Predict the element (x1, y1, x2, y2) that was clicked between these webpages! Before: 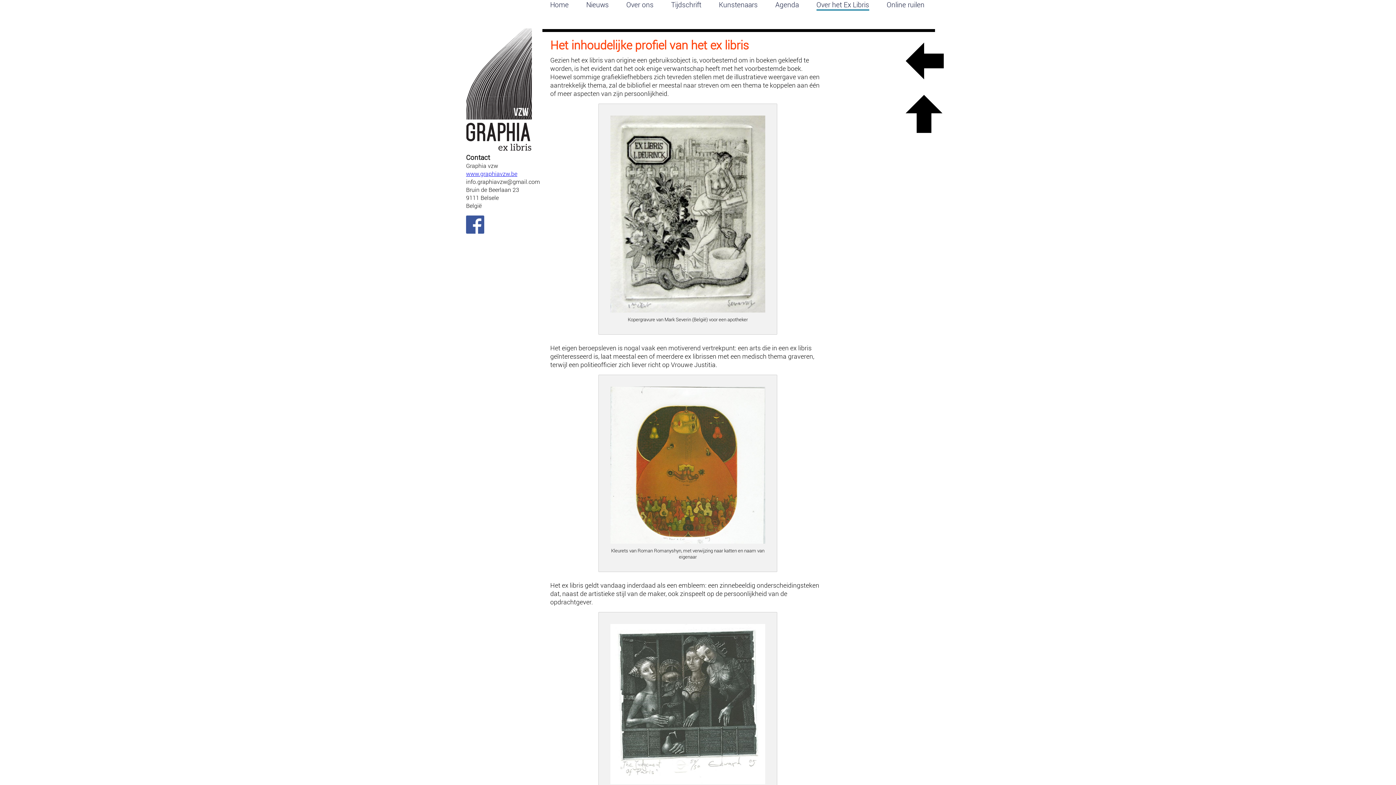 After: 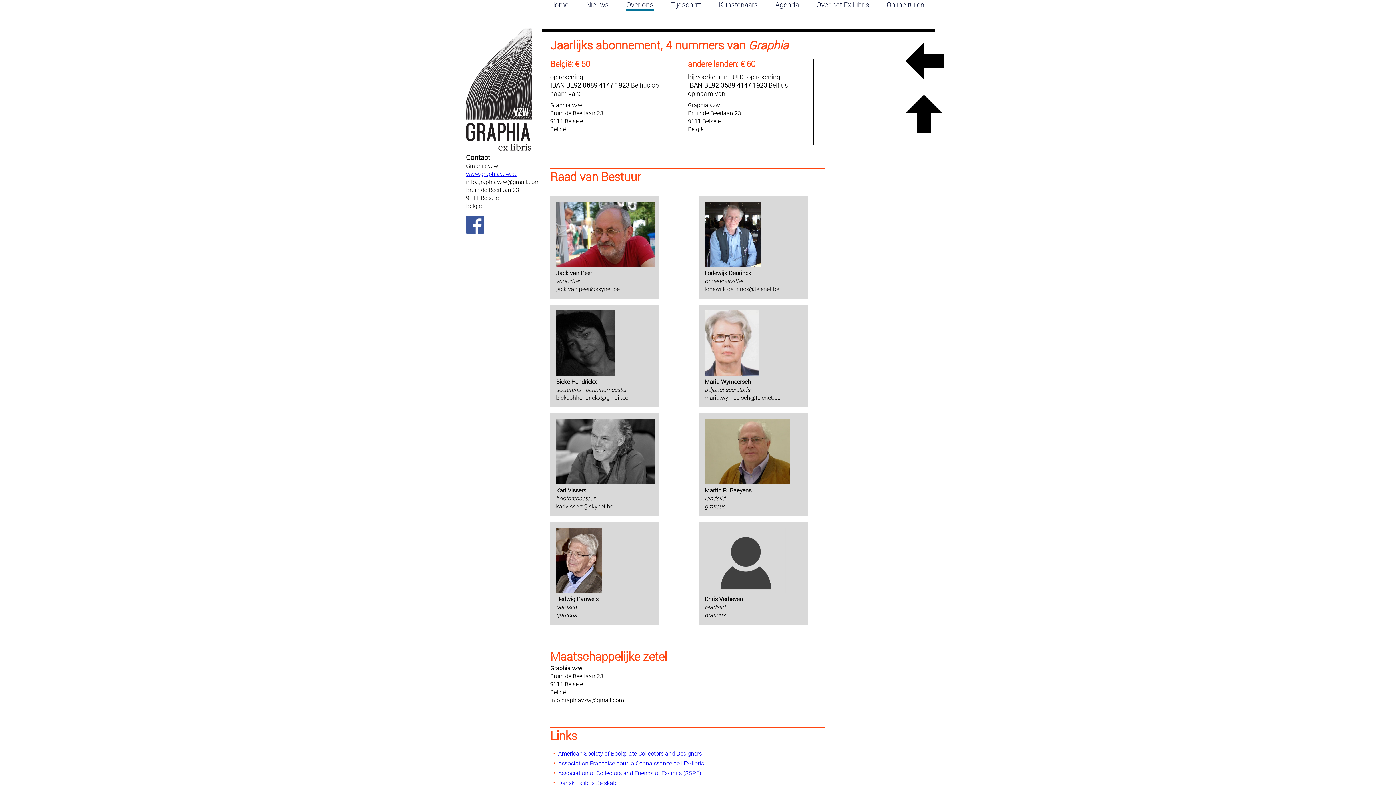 Action: bbox: (626, 0, 653, 9) label: Over ons